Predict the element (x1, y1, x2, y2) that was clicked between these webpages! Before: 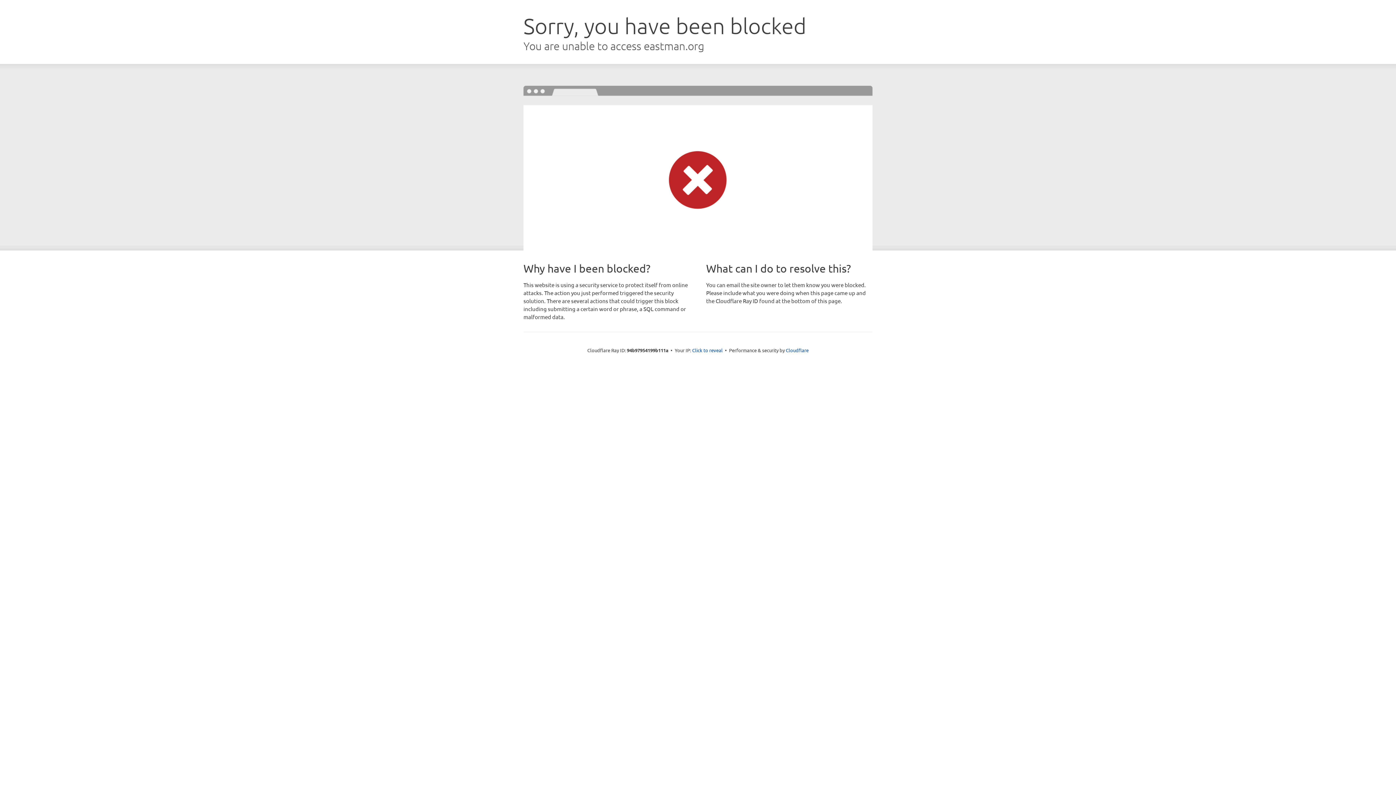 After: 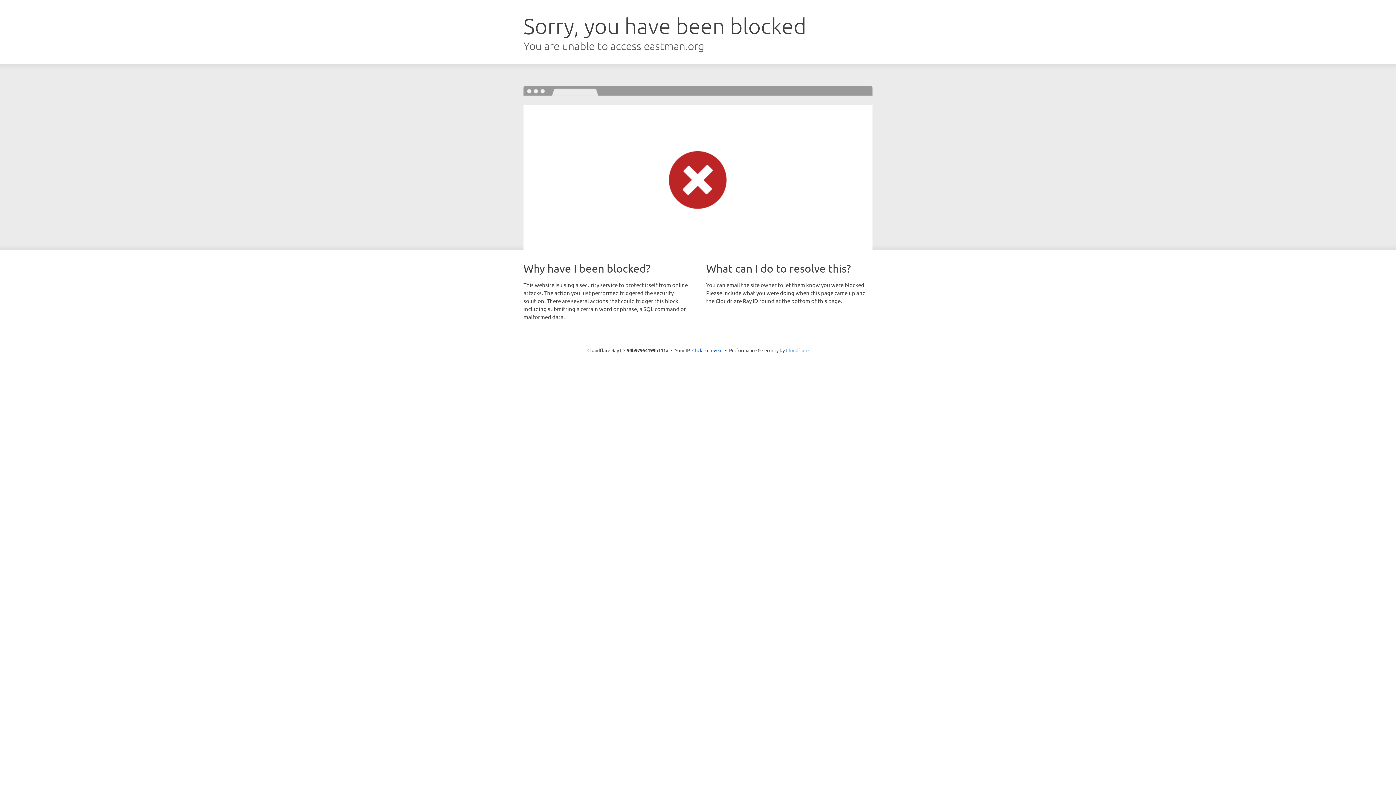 Action: label: Cloudflare bbox: (786, 347, 808, 353)